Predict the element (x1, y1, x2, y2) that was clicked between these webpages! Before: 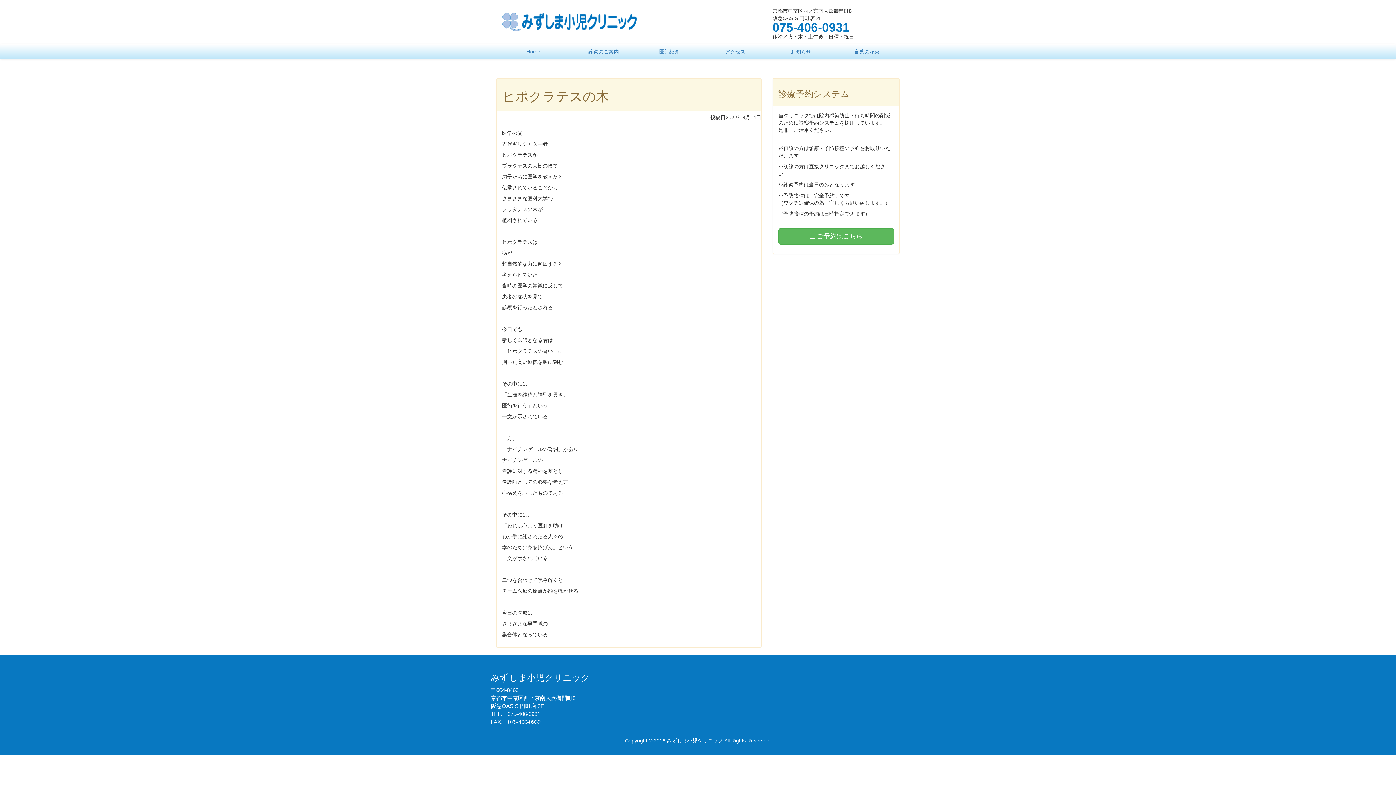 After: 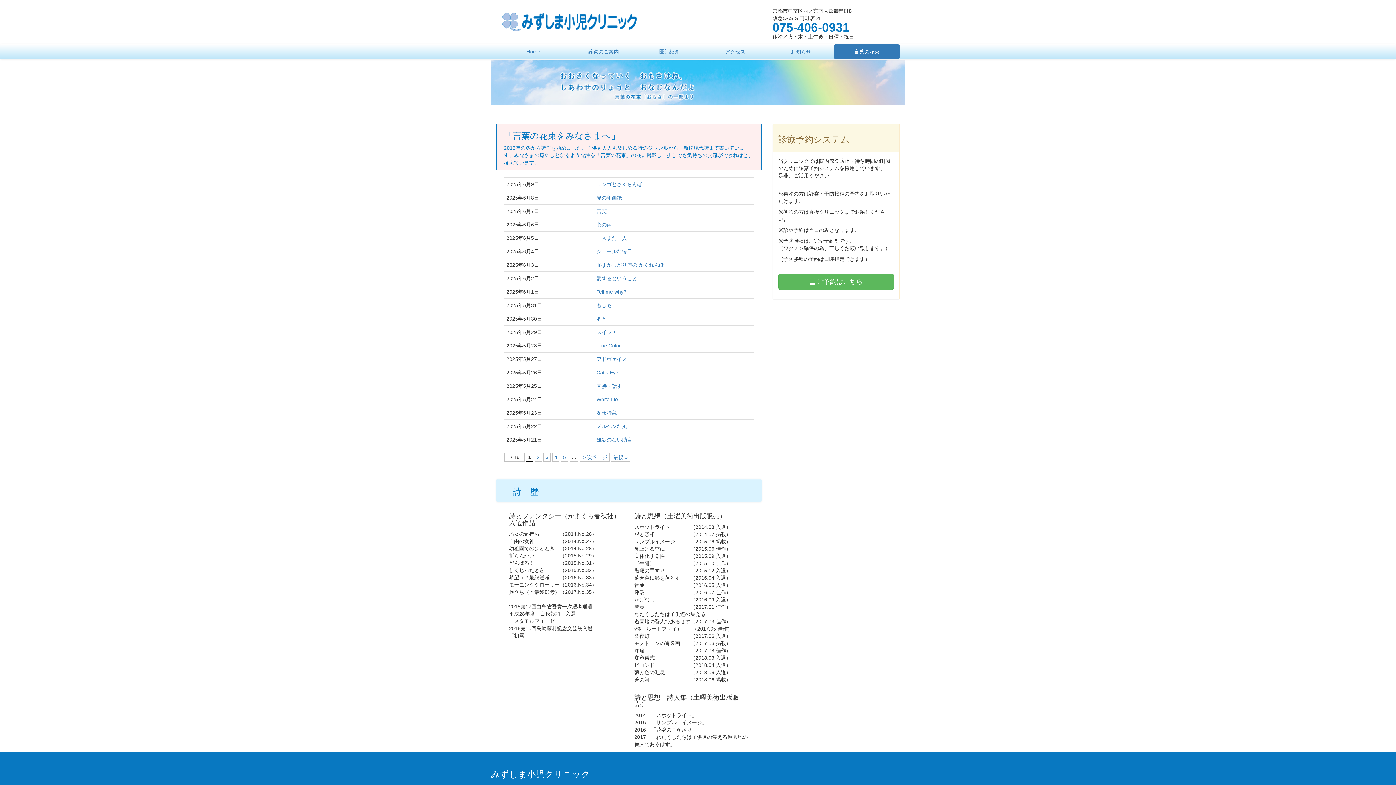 Action: bbox: (834, 44, 900, 58) label: 言葉の花束